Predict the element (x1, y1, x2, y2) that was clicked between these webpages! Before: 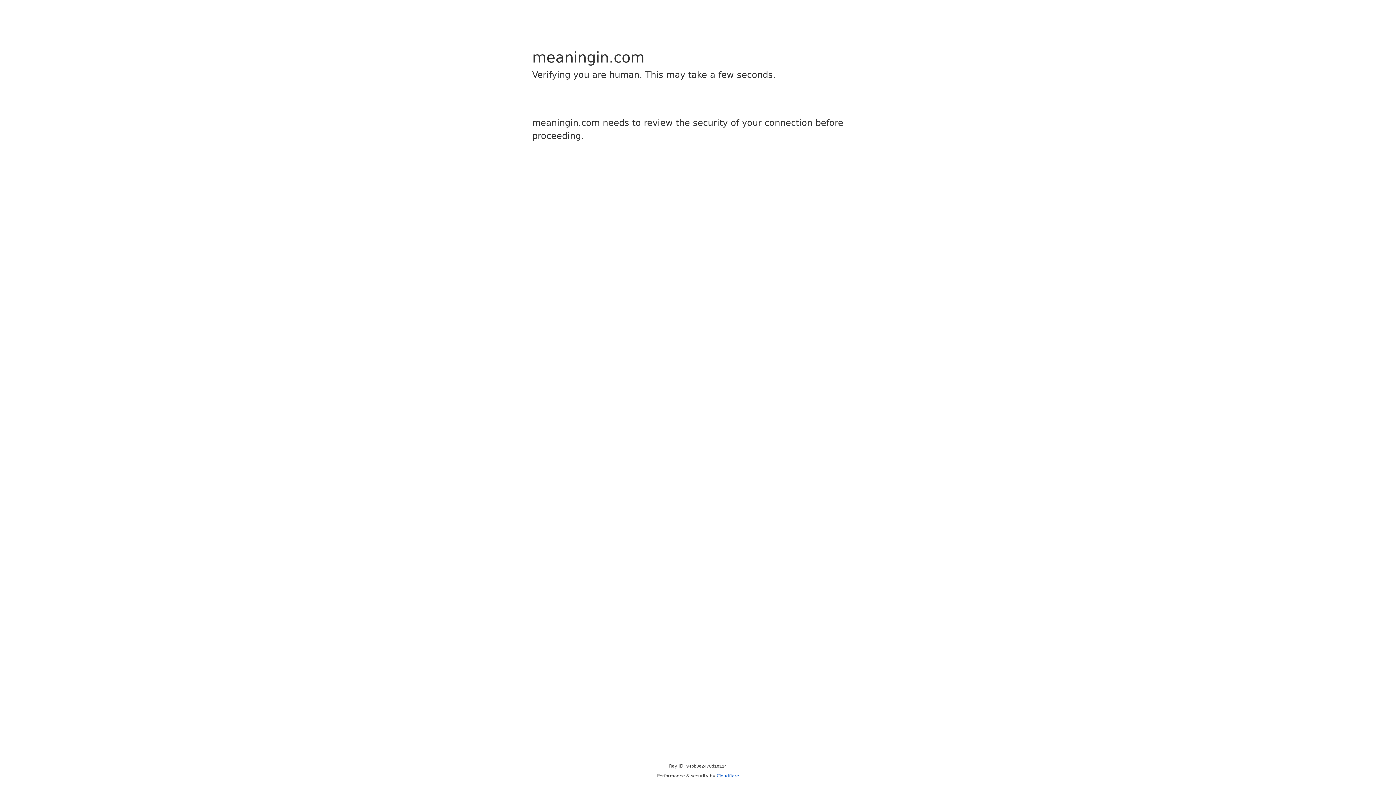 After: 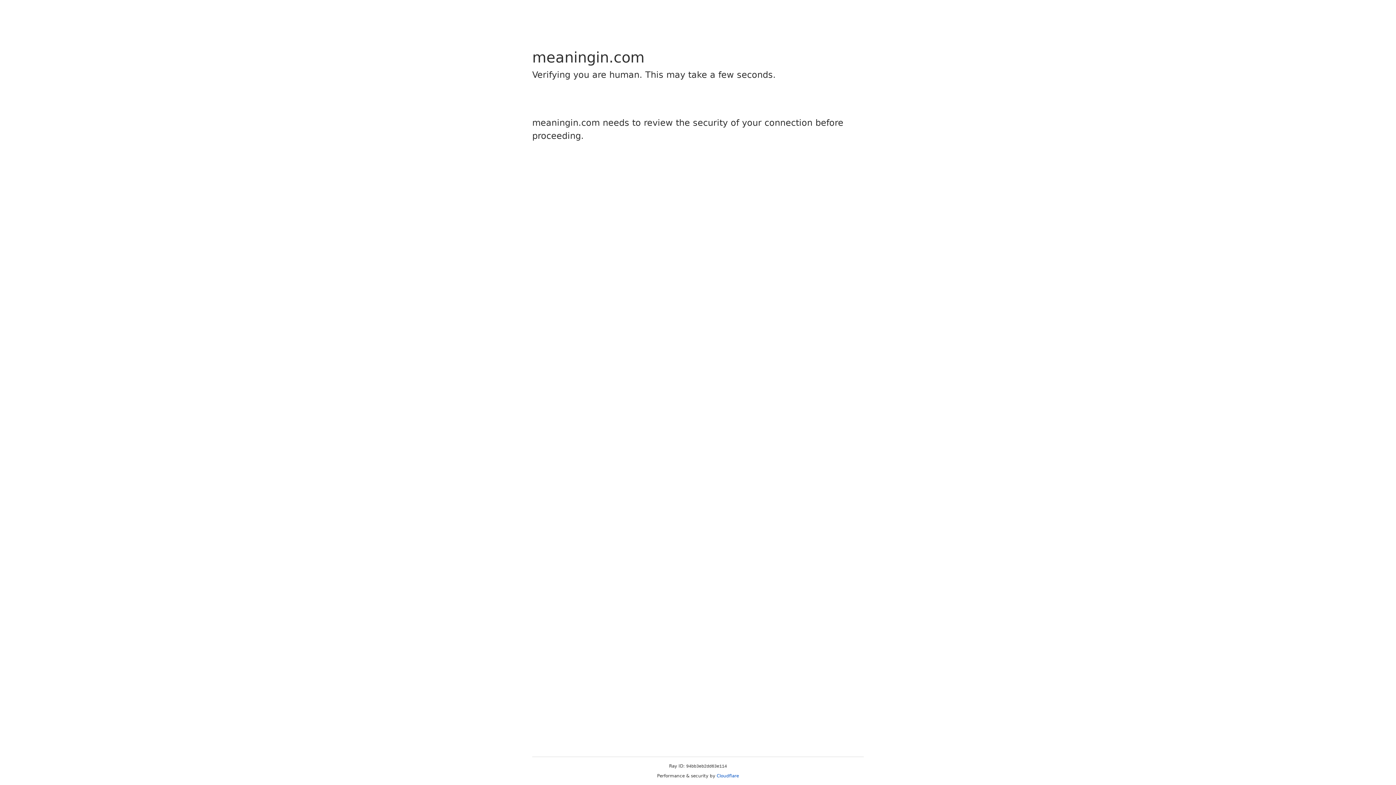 Action: label: Cloudflare bbox: (716, 773, 739, 778)